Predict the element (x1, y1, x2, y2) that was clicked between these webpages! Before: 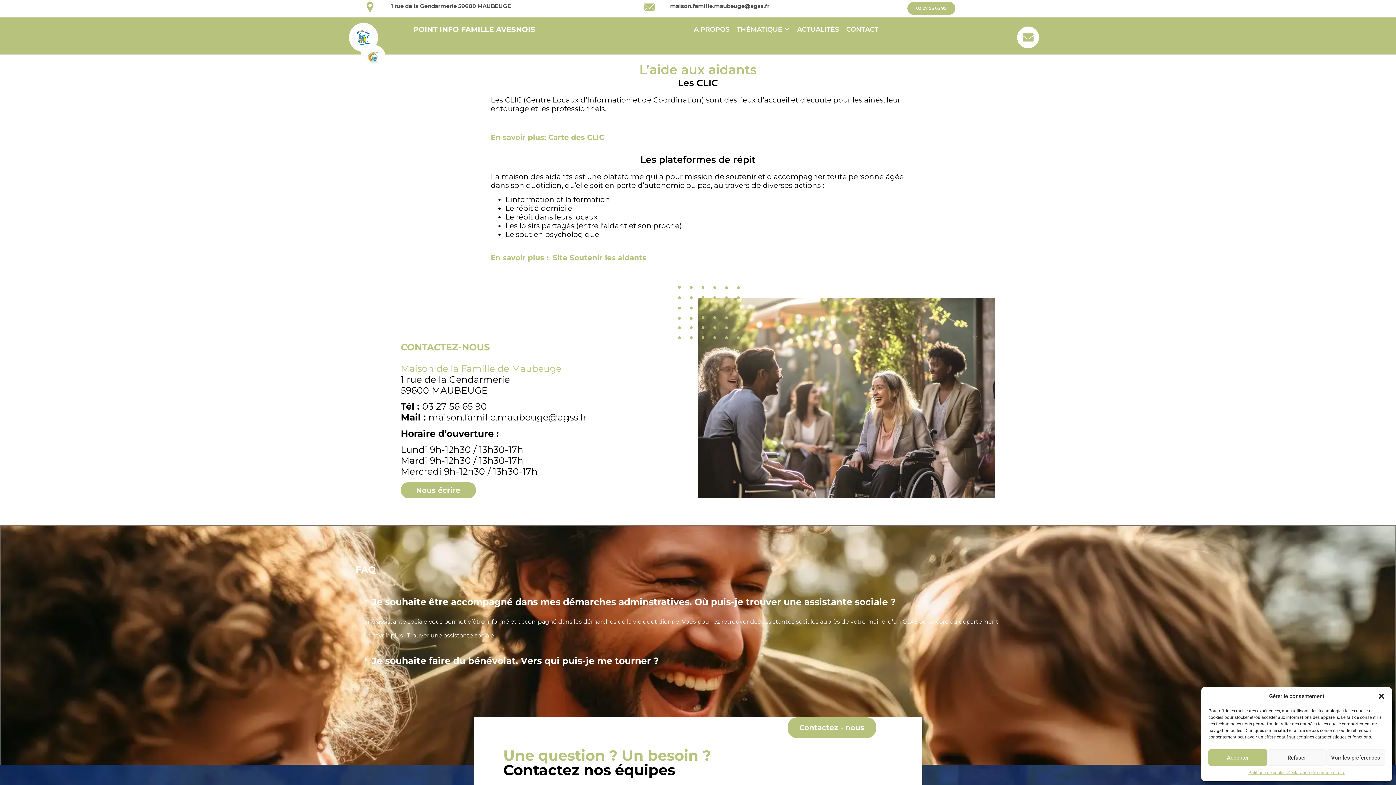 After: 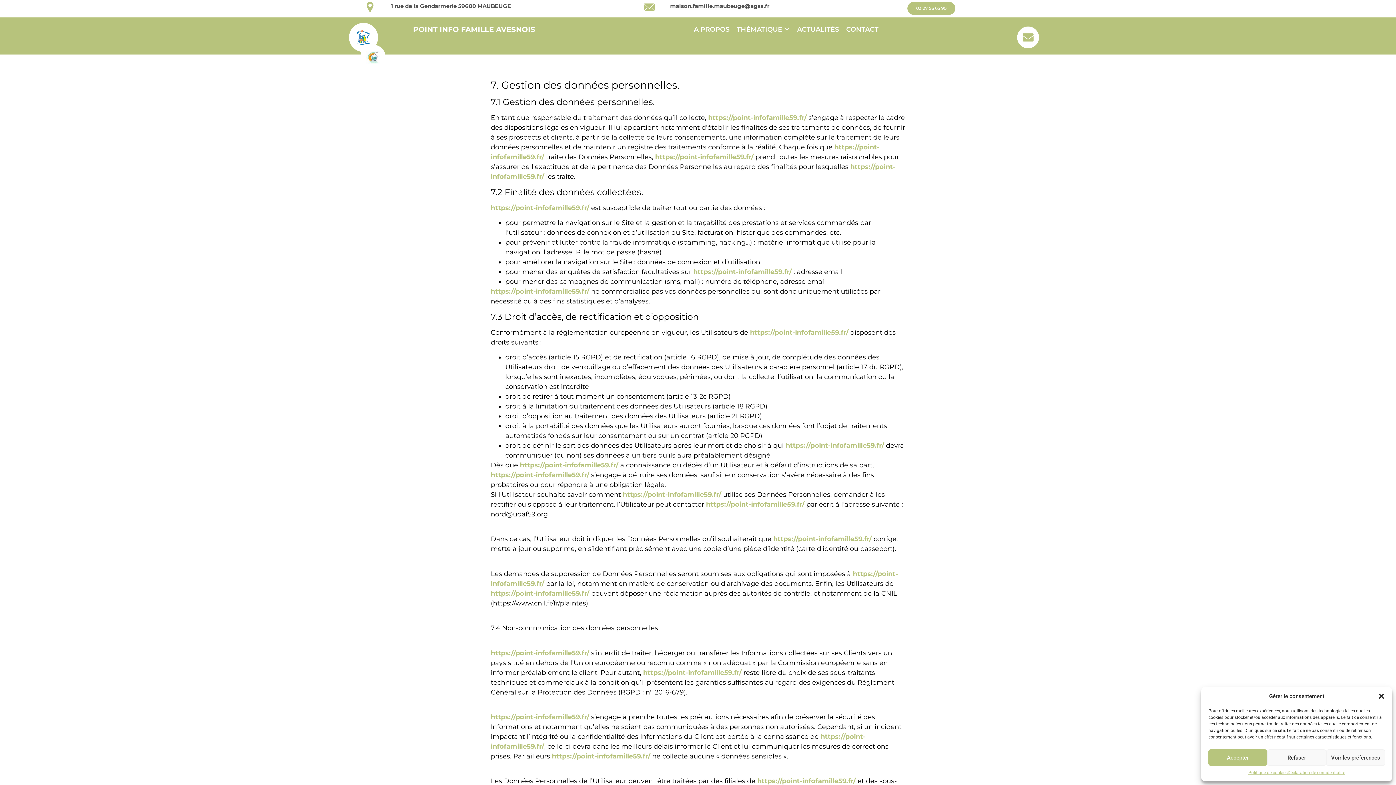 Action: bbox: (1248, 769, 1287, 776) label: Politique de cookies